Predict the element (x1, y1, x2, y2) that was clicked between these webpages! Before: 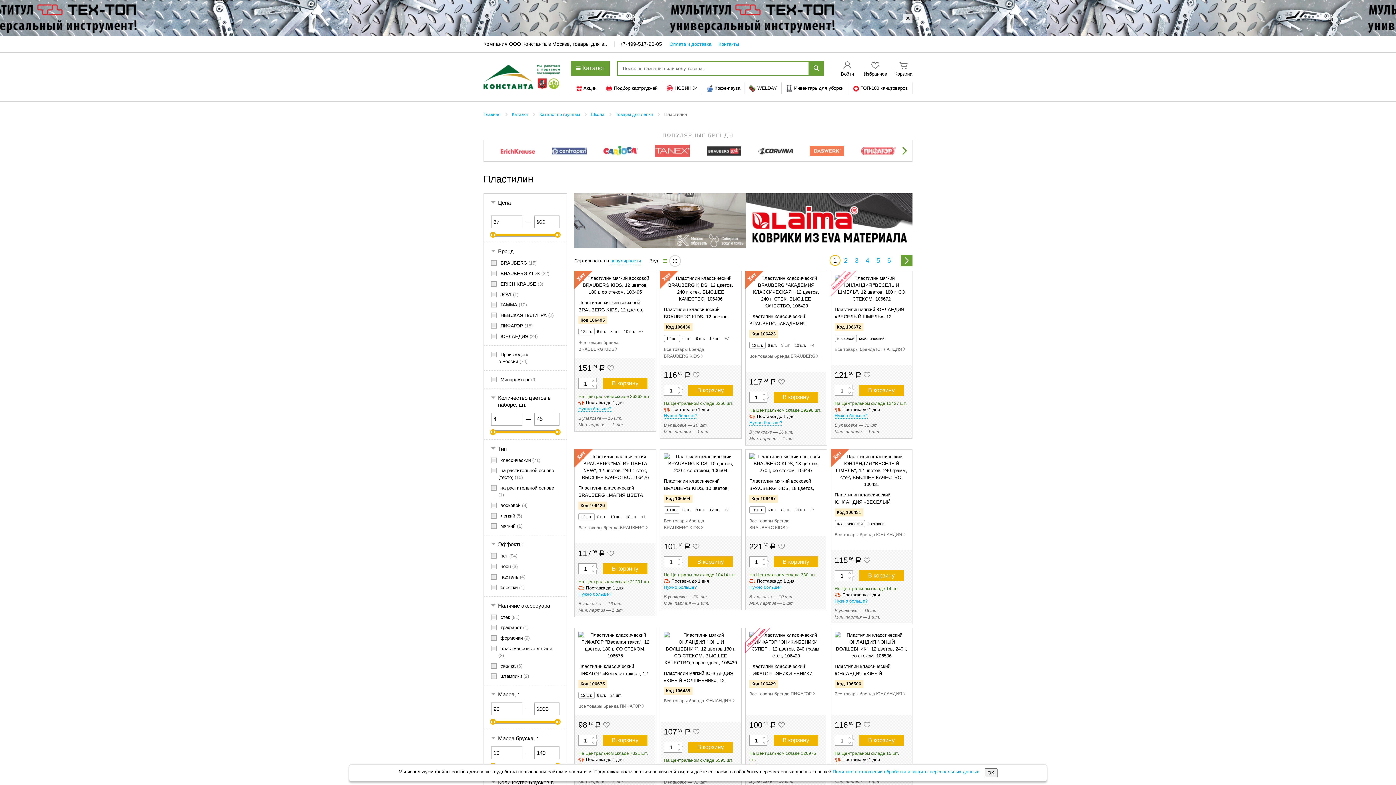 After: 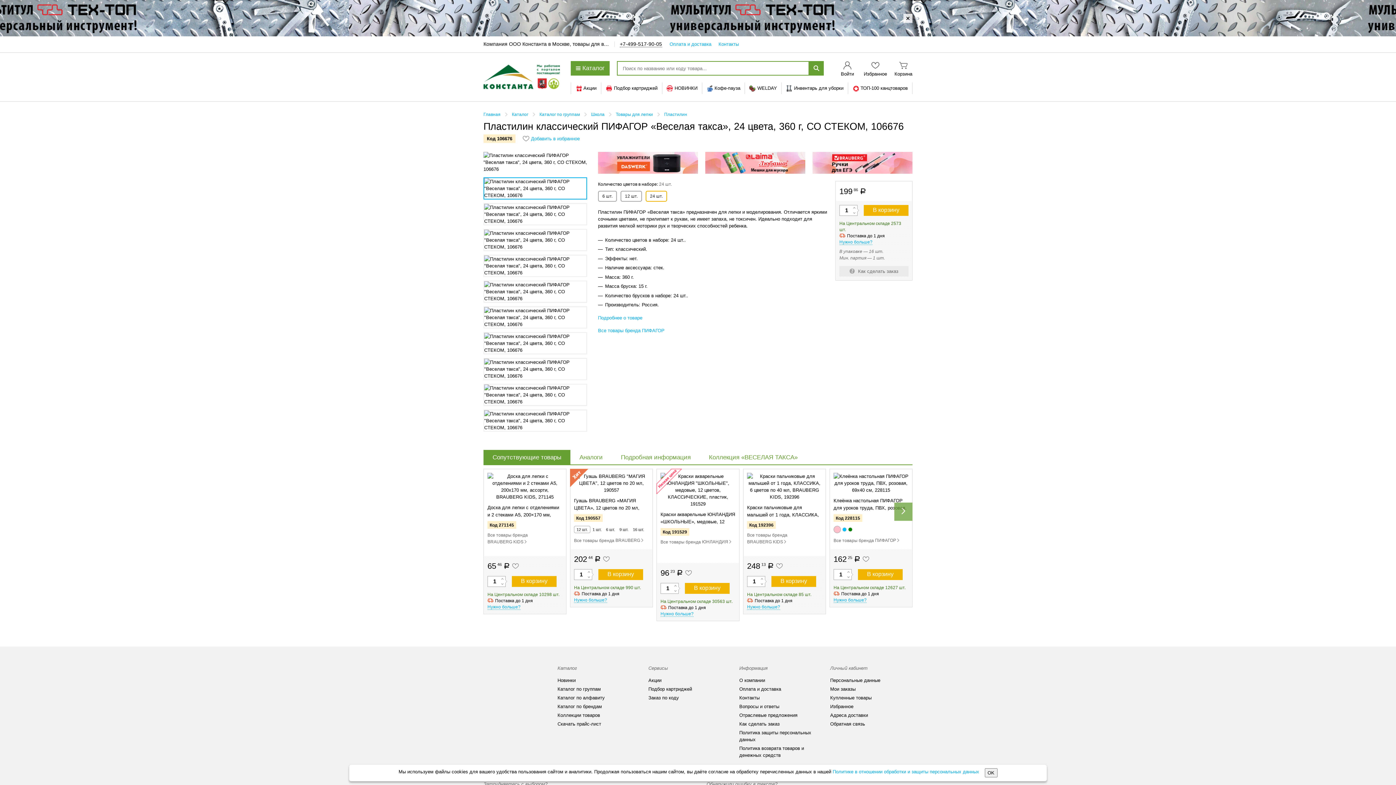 Action: bbox: (608, 692, 624, 699) label: 24 шт.